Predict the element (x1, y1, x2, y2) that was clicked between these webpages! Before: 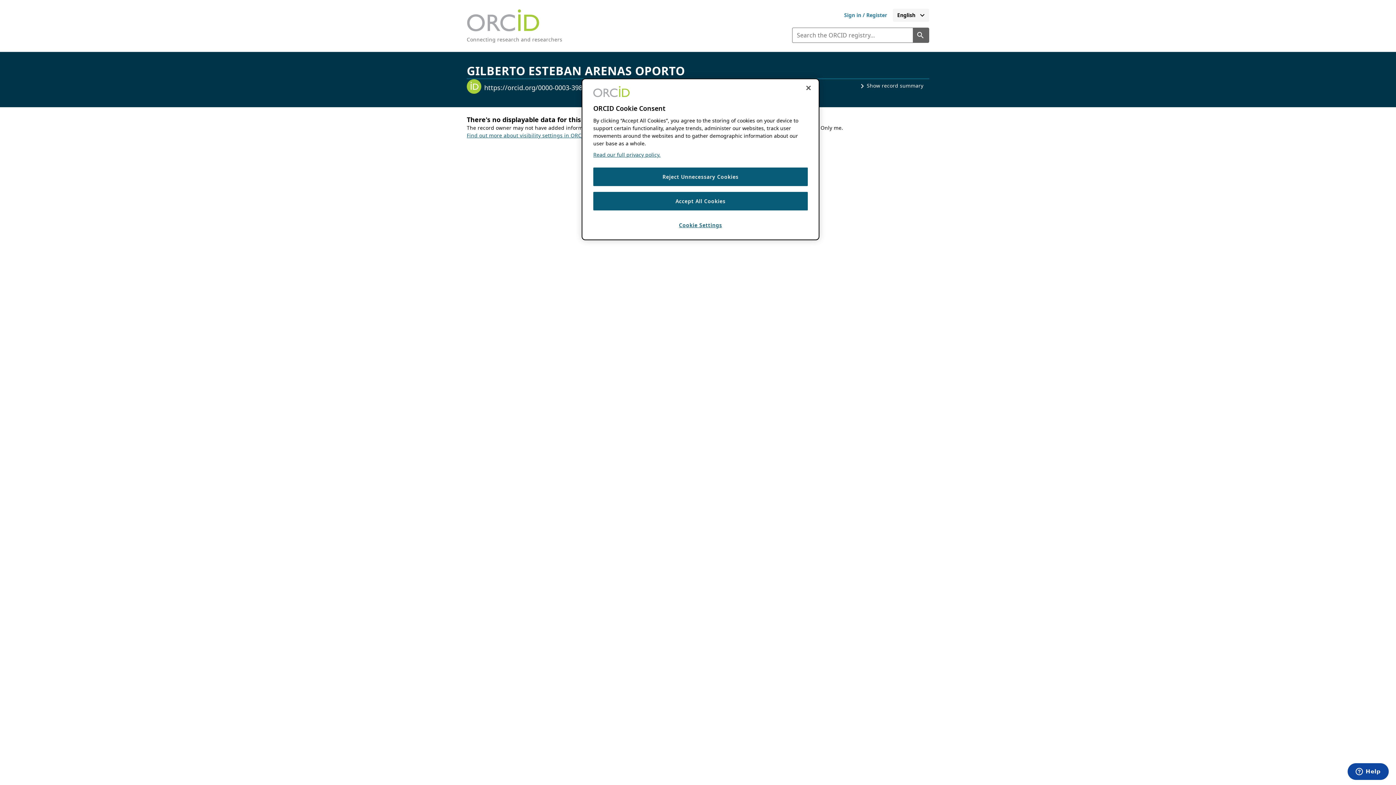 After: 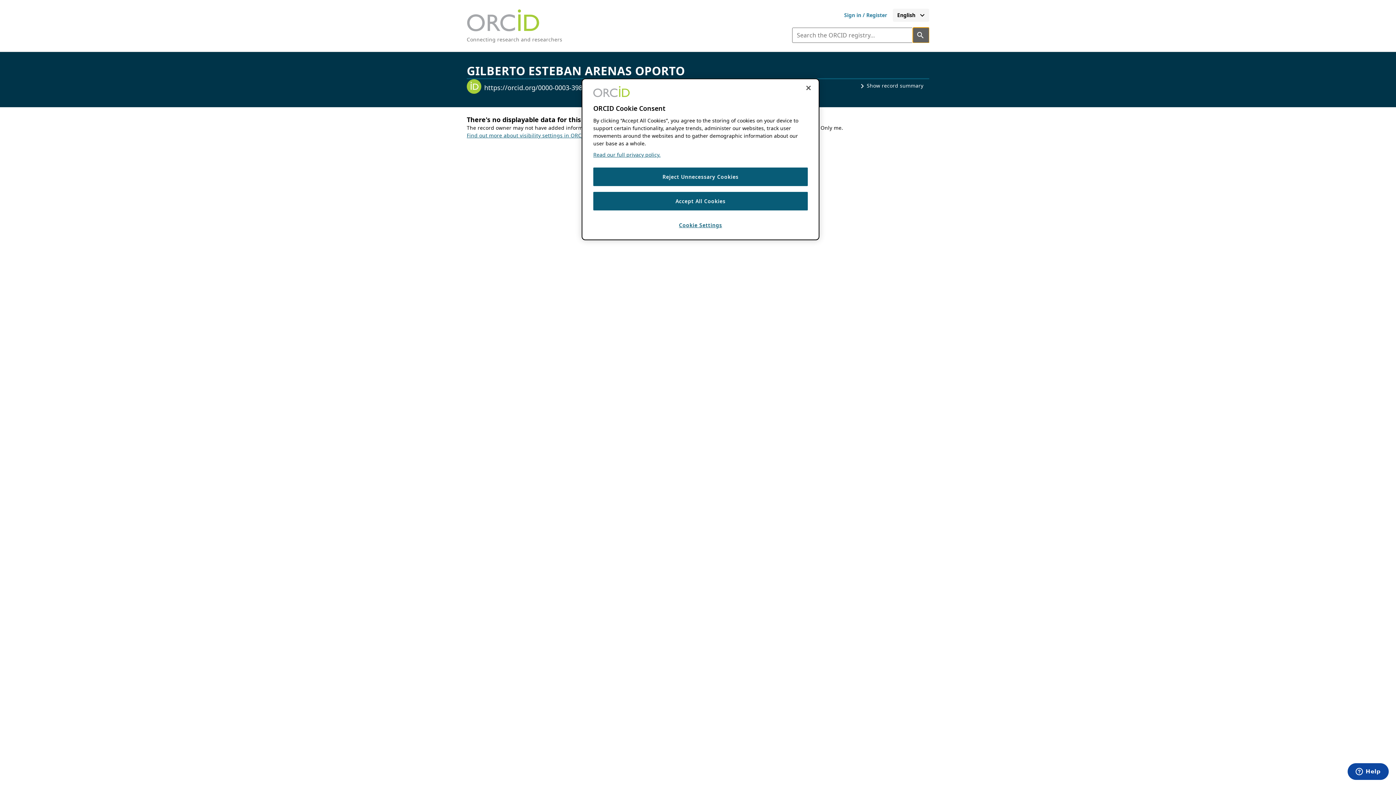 Action: bbox: (913, 27, 929, 42) label: Search the ORCID registry